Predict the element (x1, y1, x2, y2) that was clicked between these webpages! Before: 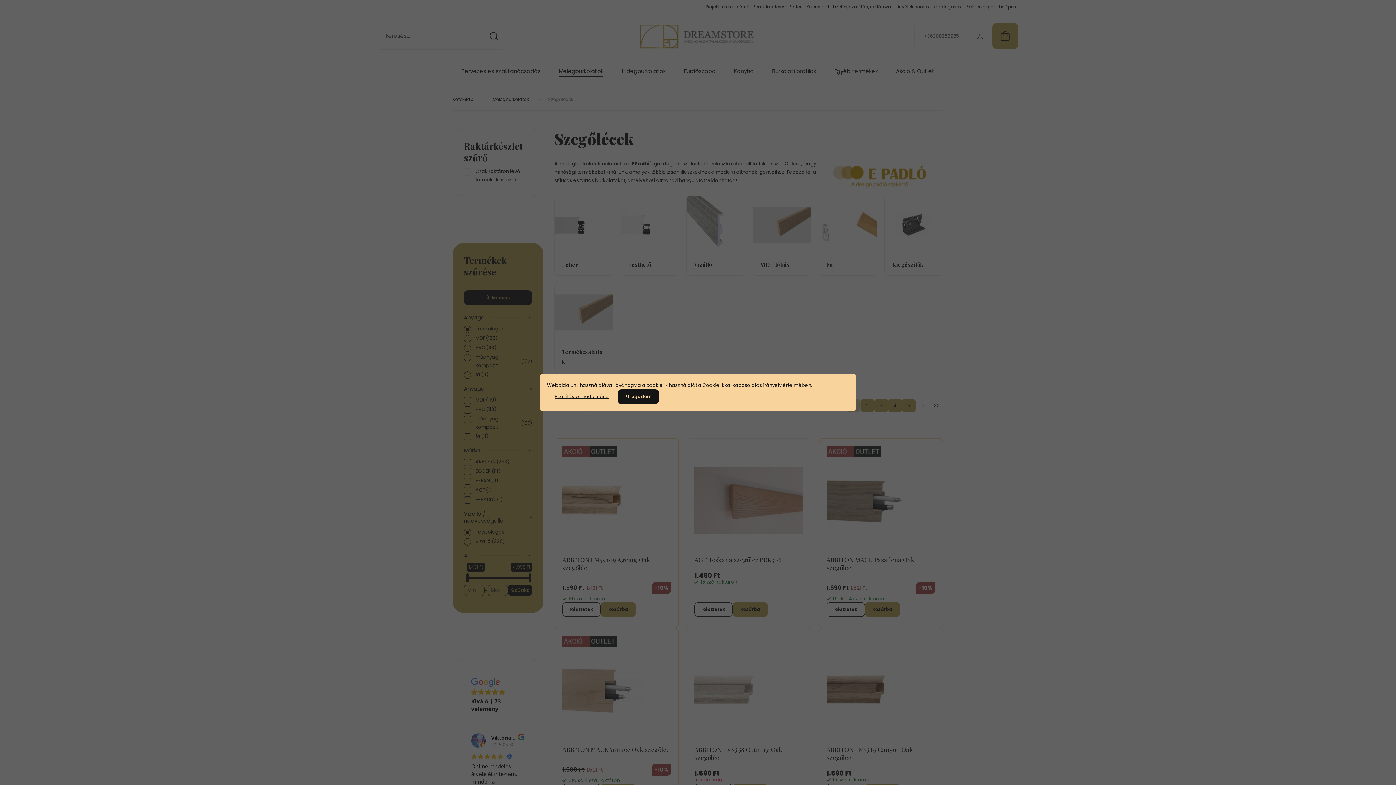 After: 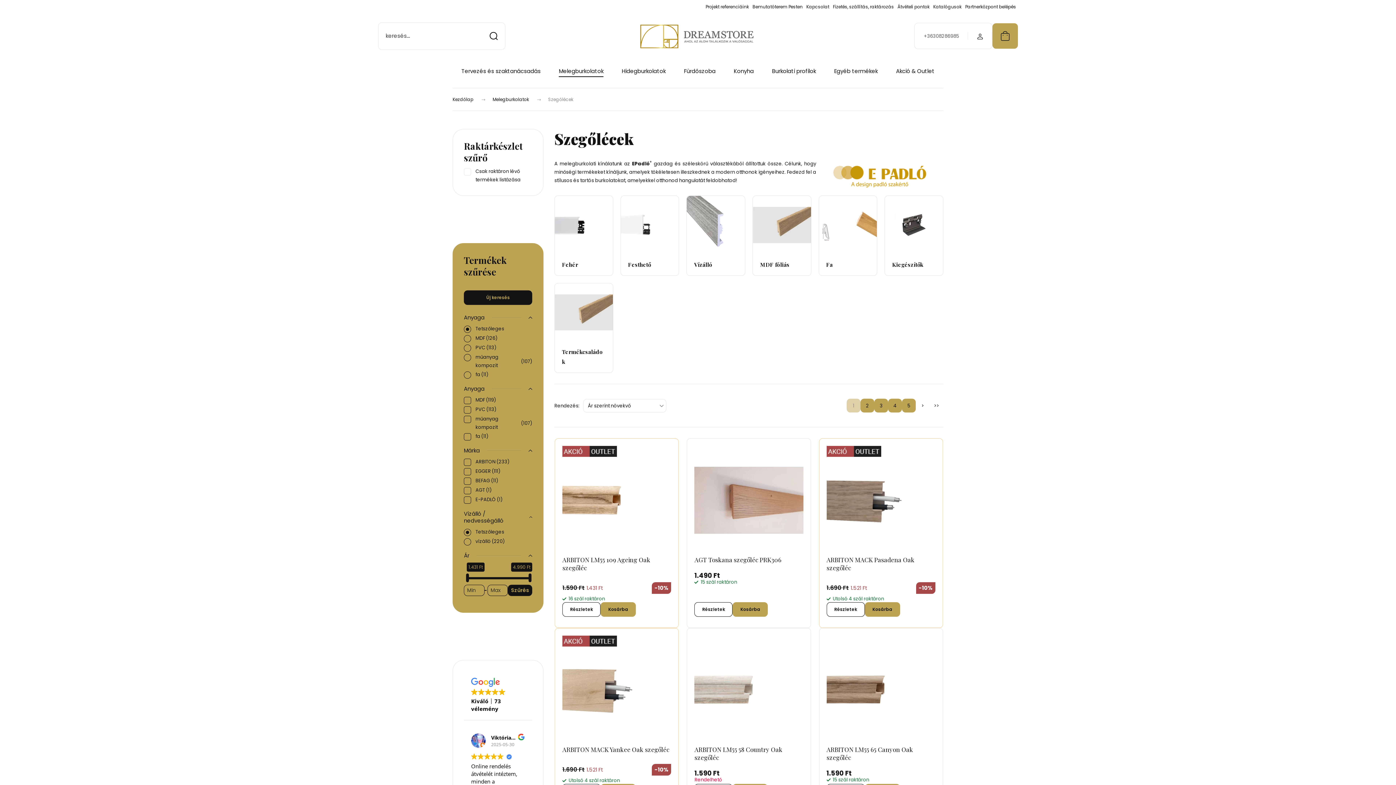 Action: label: Elfogadom bbox: (617, 389, 659, 404)